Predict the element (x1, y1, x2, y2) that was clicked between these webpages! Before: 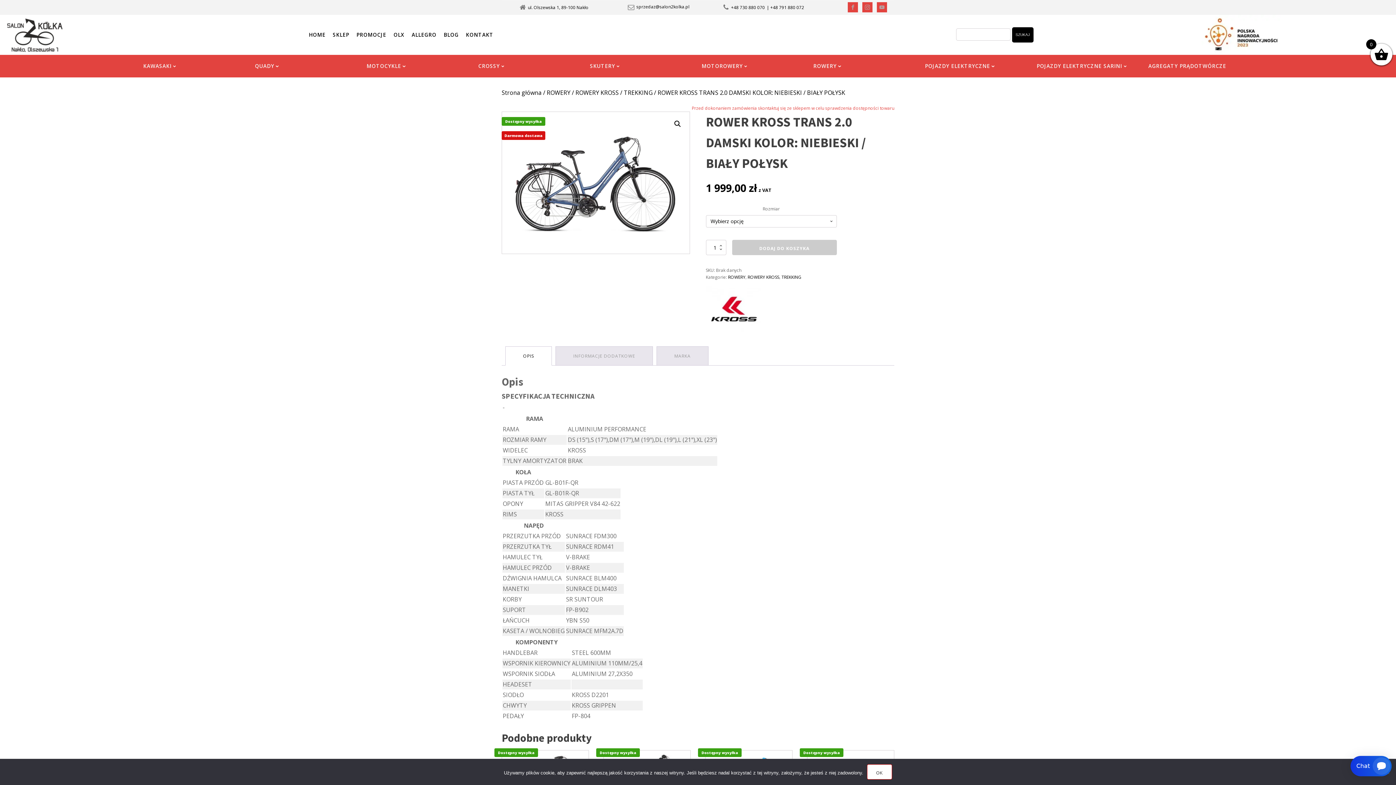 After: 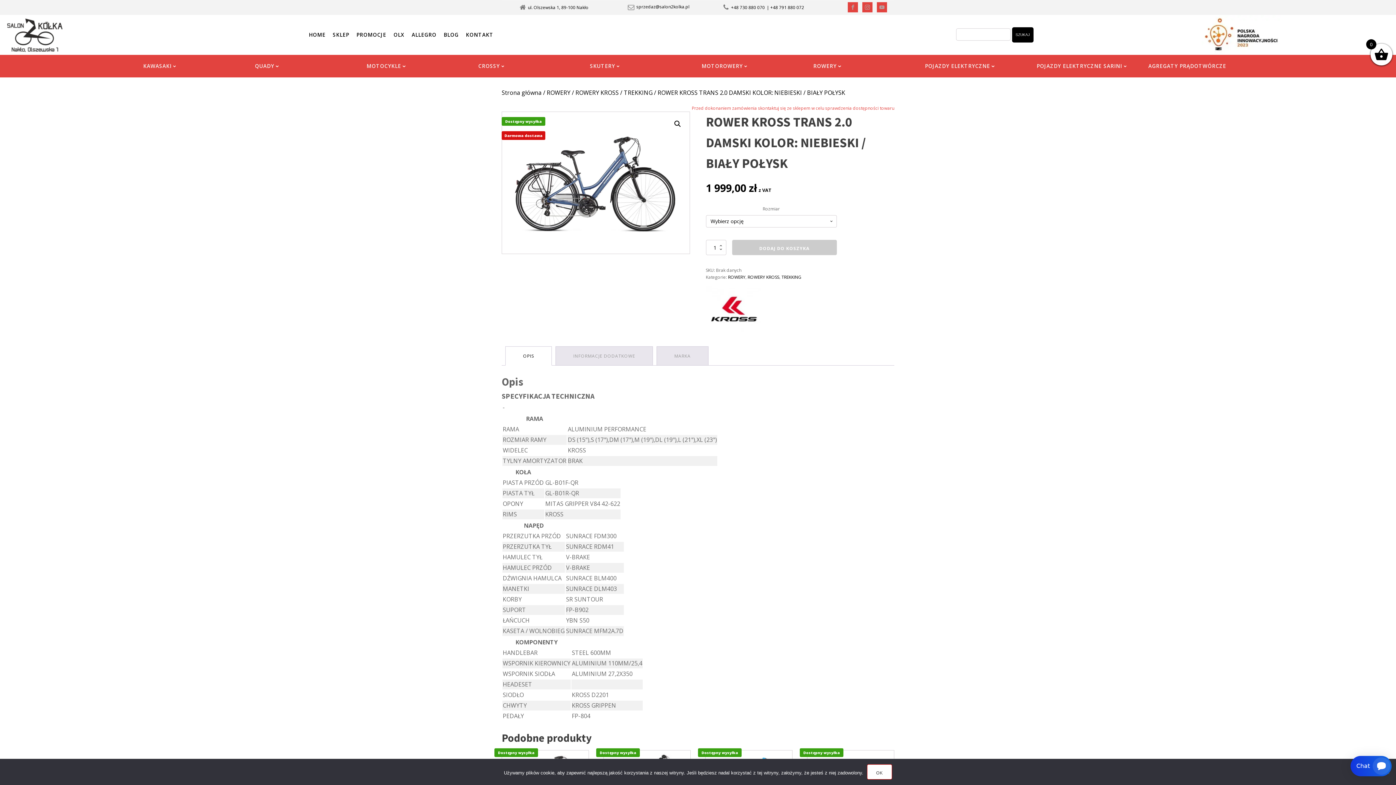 Action: bbox: (766, 4, 804, 10) label: | +48 791 880 072